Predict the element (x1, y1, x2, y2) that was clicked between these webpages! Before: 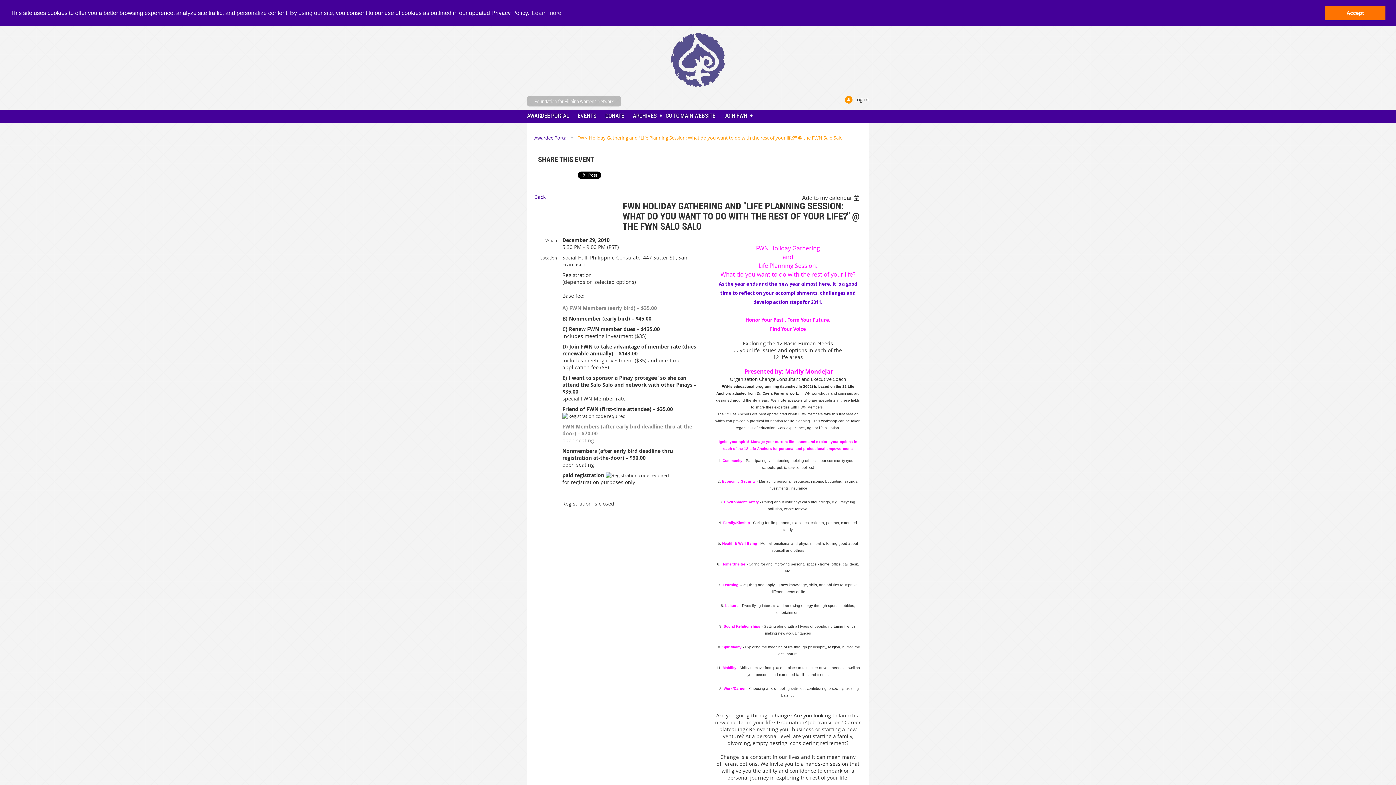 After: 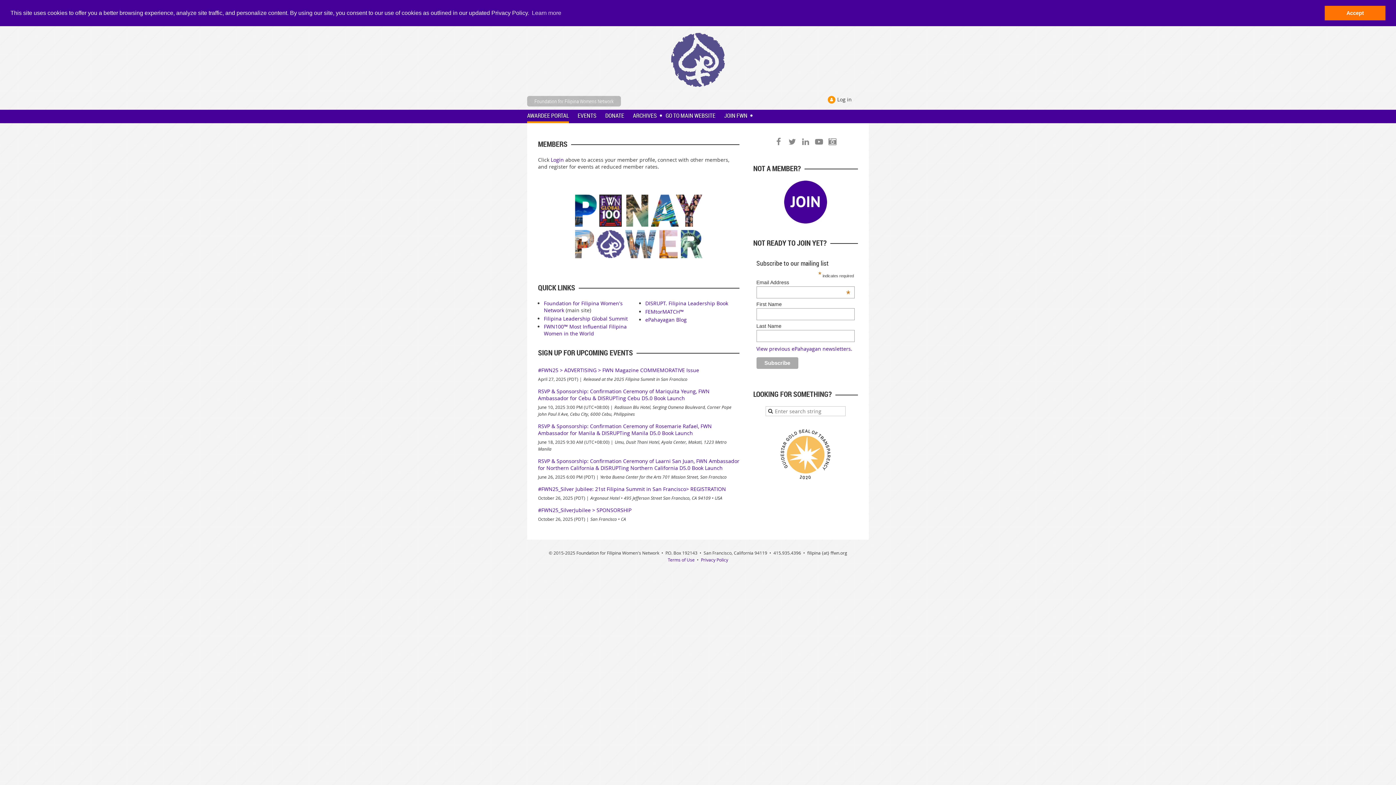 Action: label: Awardee Portal bbox: (534, 134, 567, 140)